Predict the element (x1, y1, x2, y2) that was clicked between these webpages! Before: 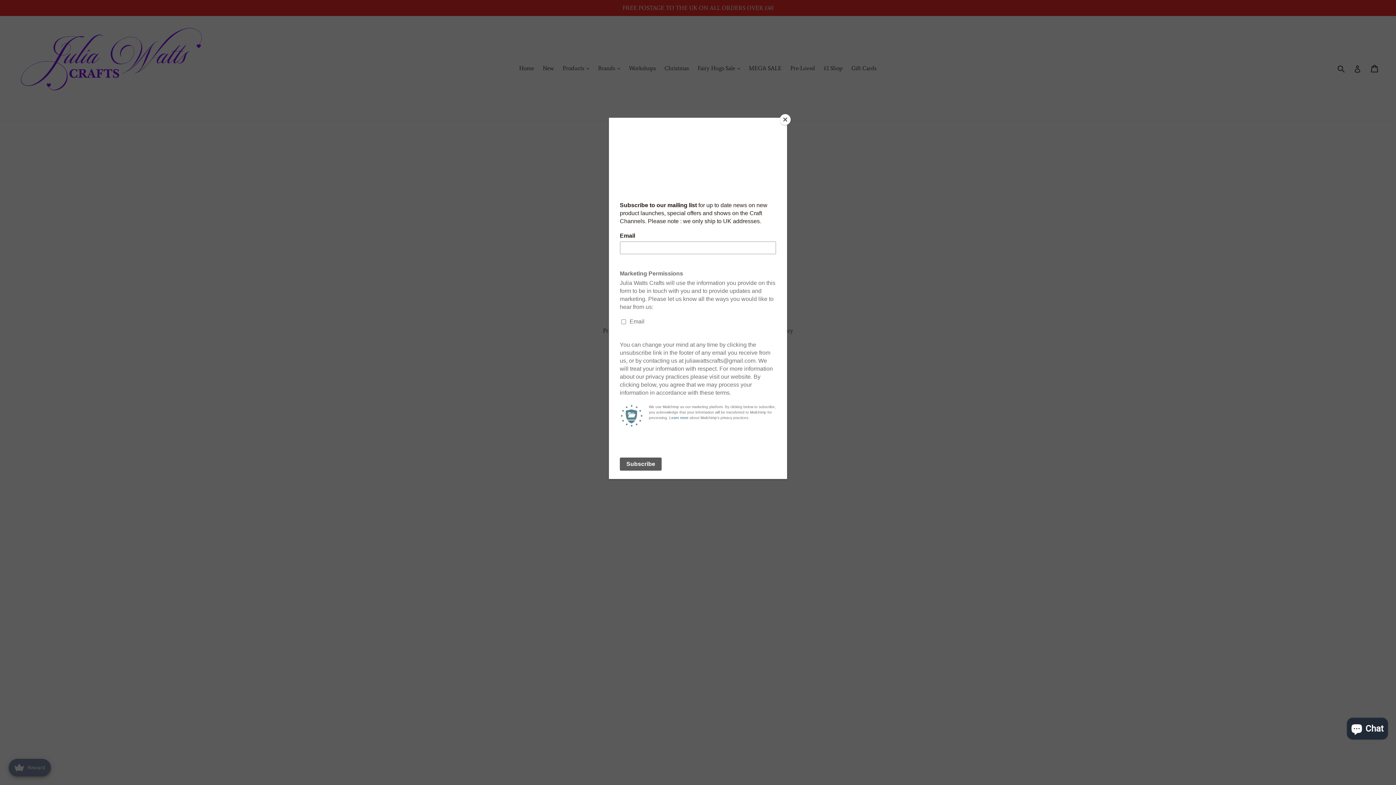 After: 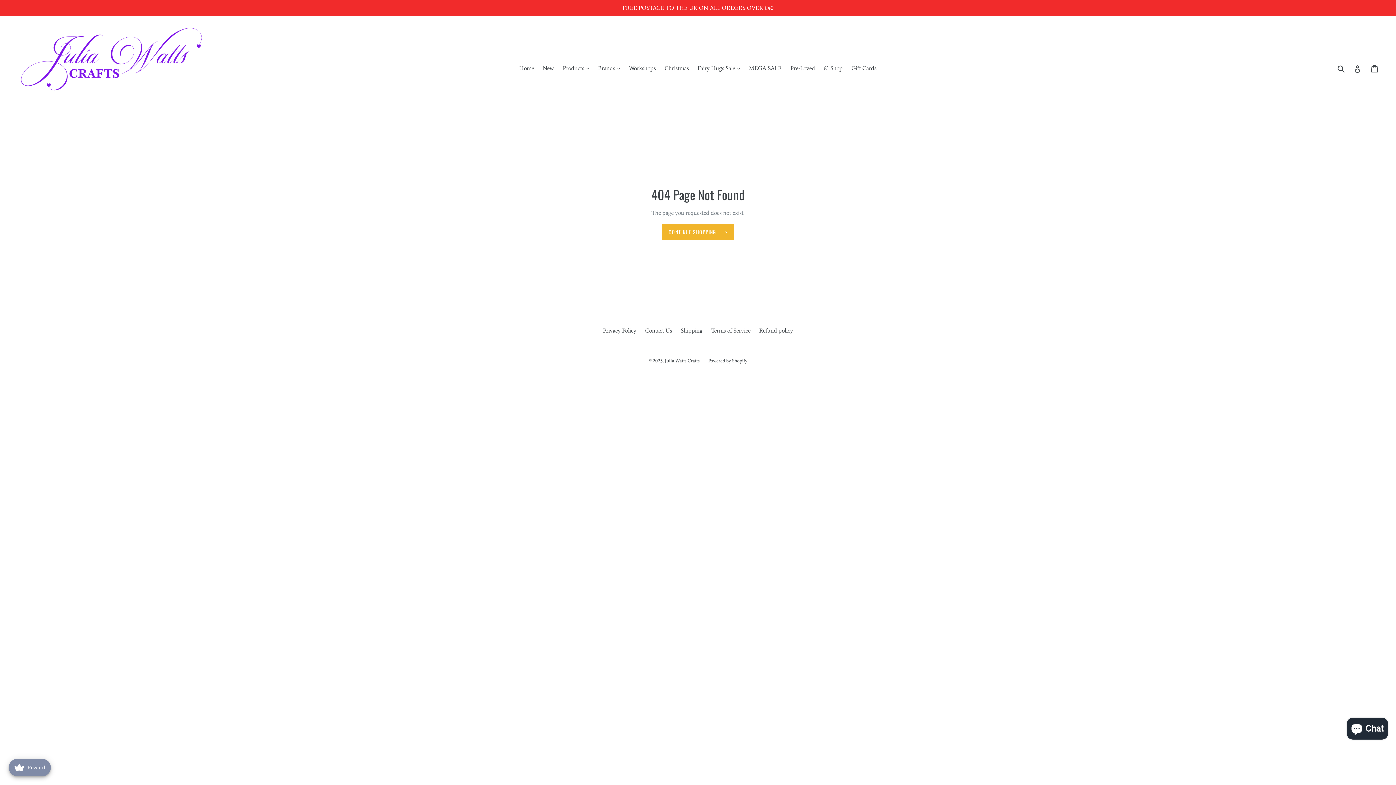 Action: bbox: (780, 114, 790, 125) label: Close